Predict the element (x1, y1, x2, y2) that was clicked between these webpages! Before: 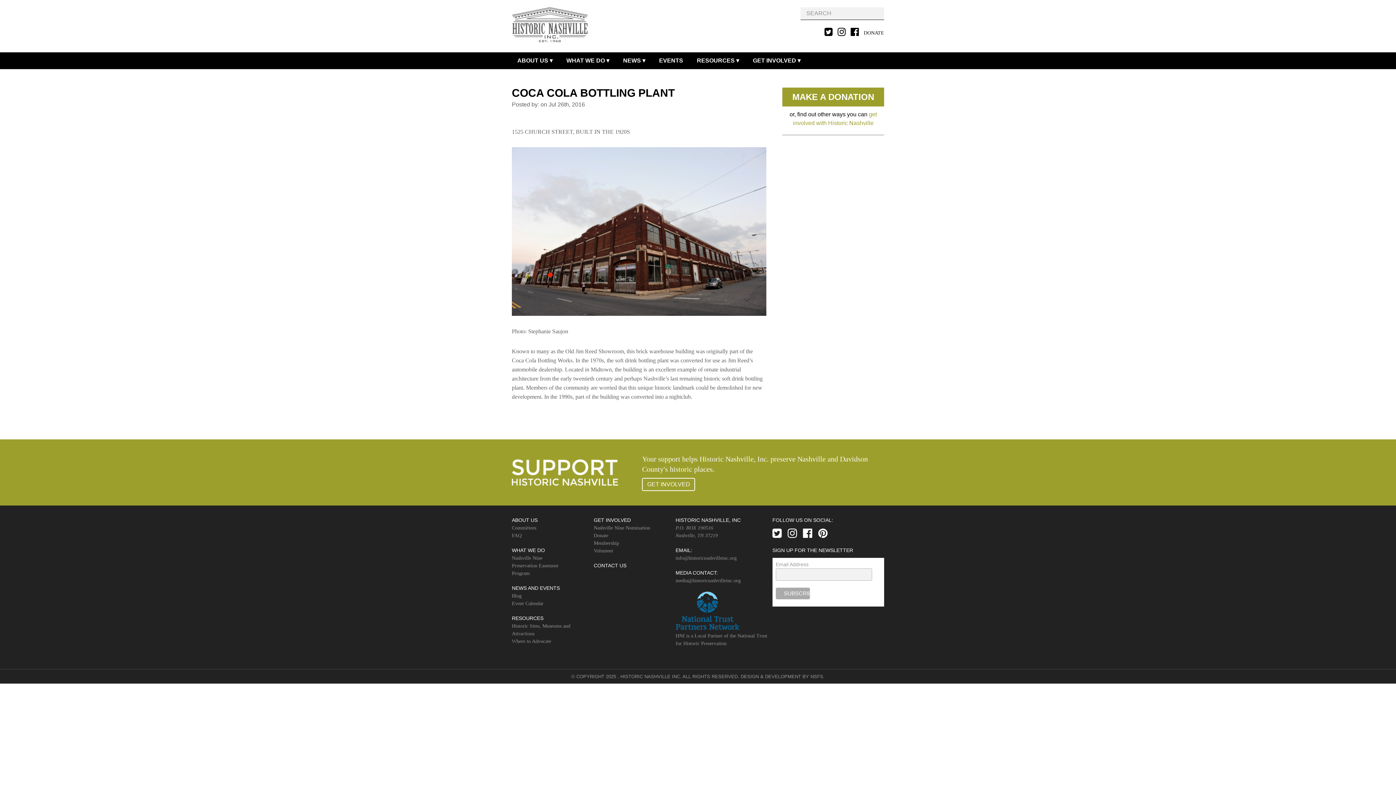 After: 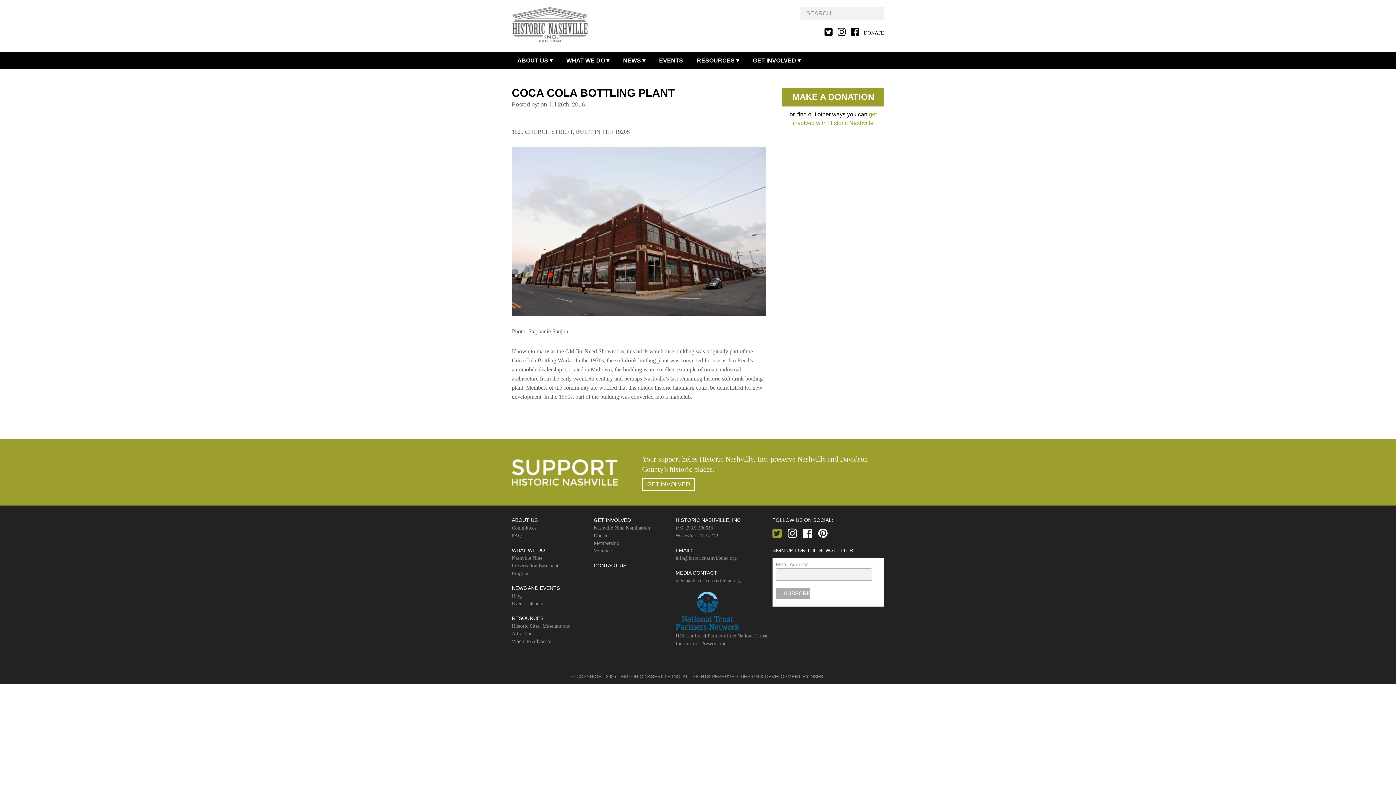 Action: label: Twitter bbox: (772, 533, 782, 538)